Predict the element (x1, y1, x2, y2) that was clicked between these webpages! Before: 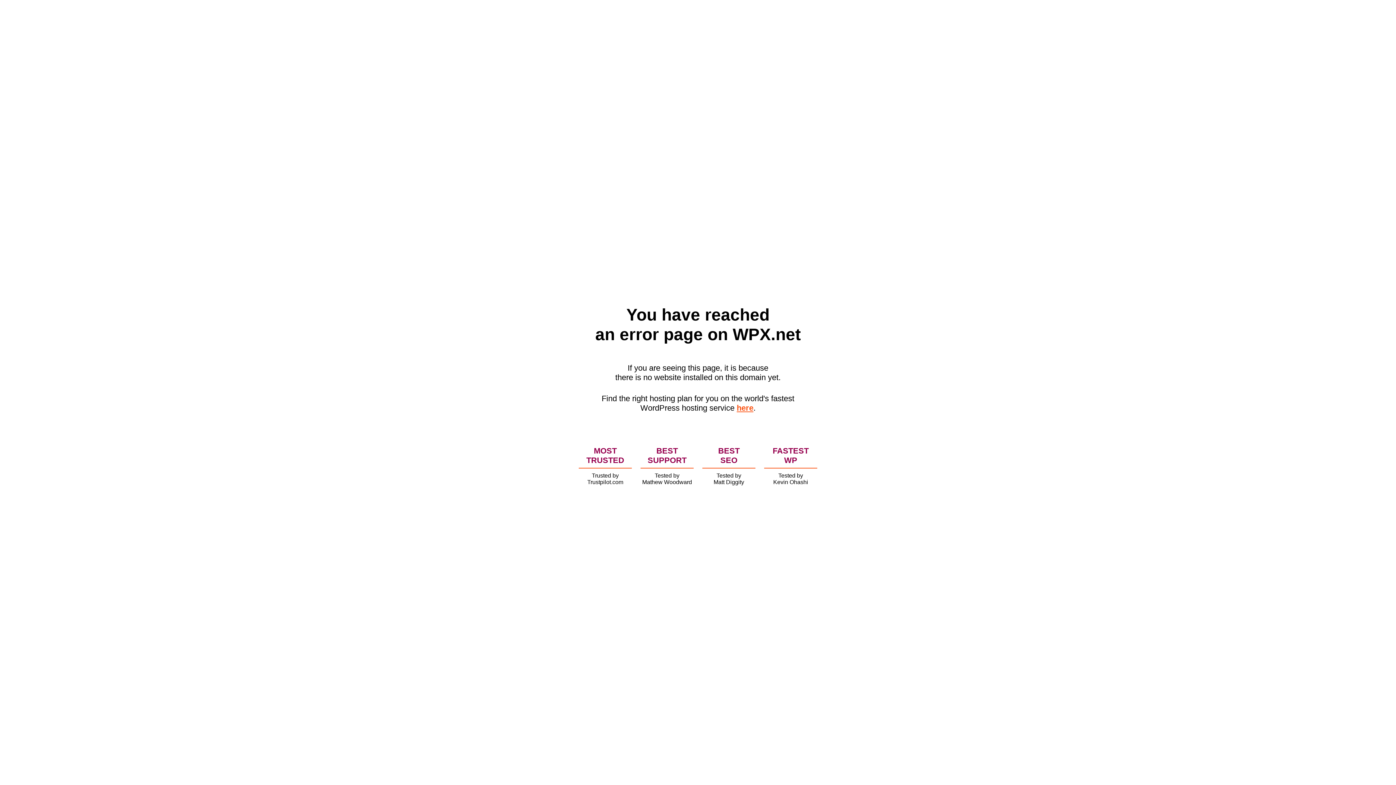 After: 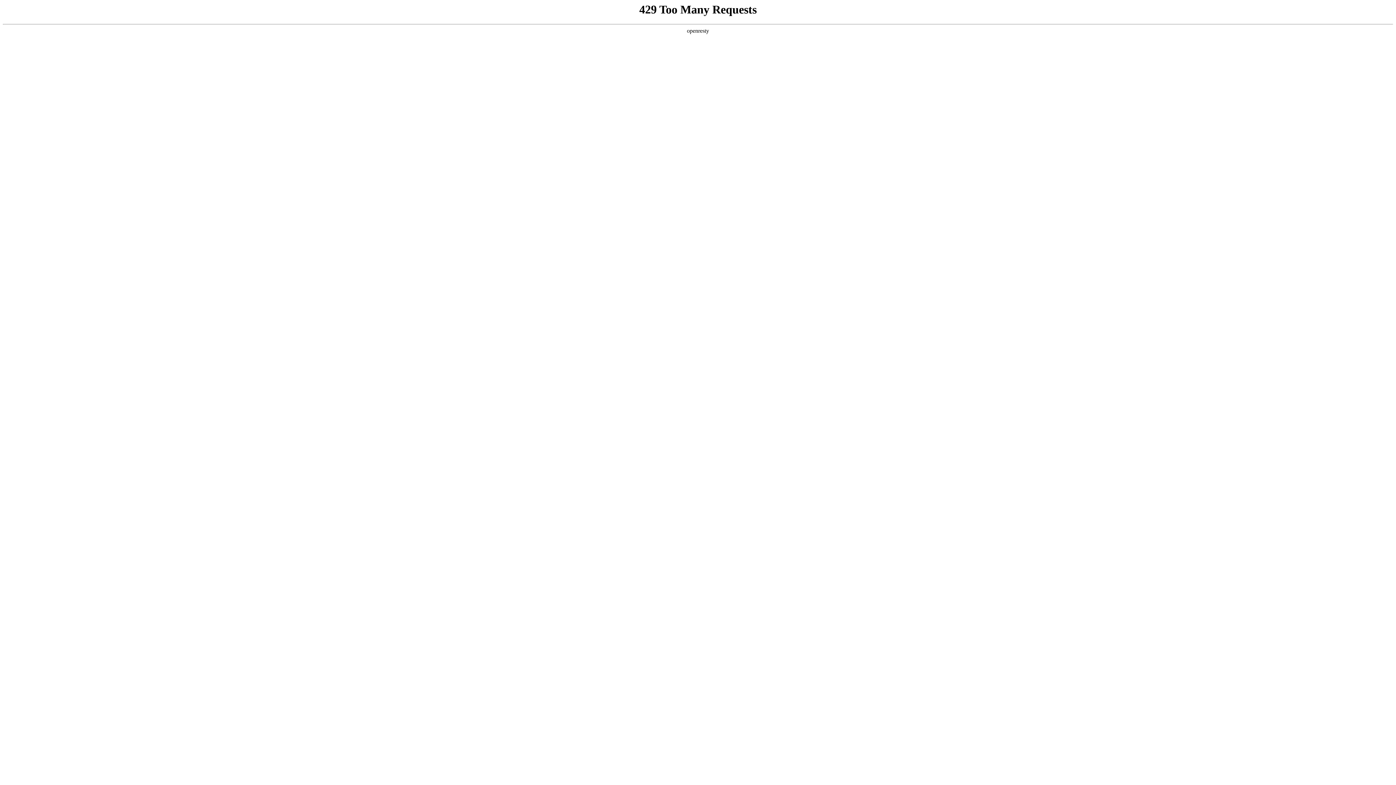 Action: bbox: (736, 403, 753, 412) label: here